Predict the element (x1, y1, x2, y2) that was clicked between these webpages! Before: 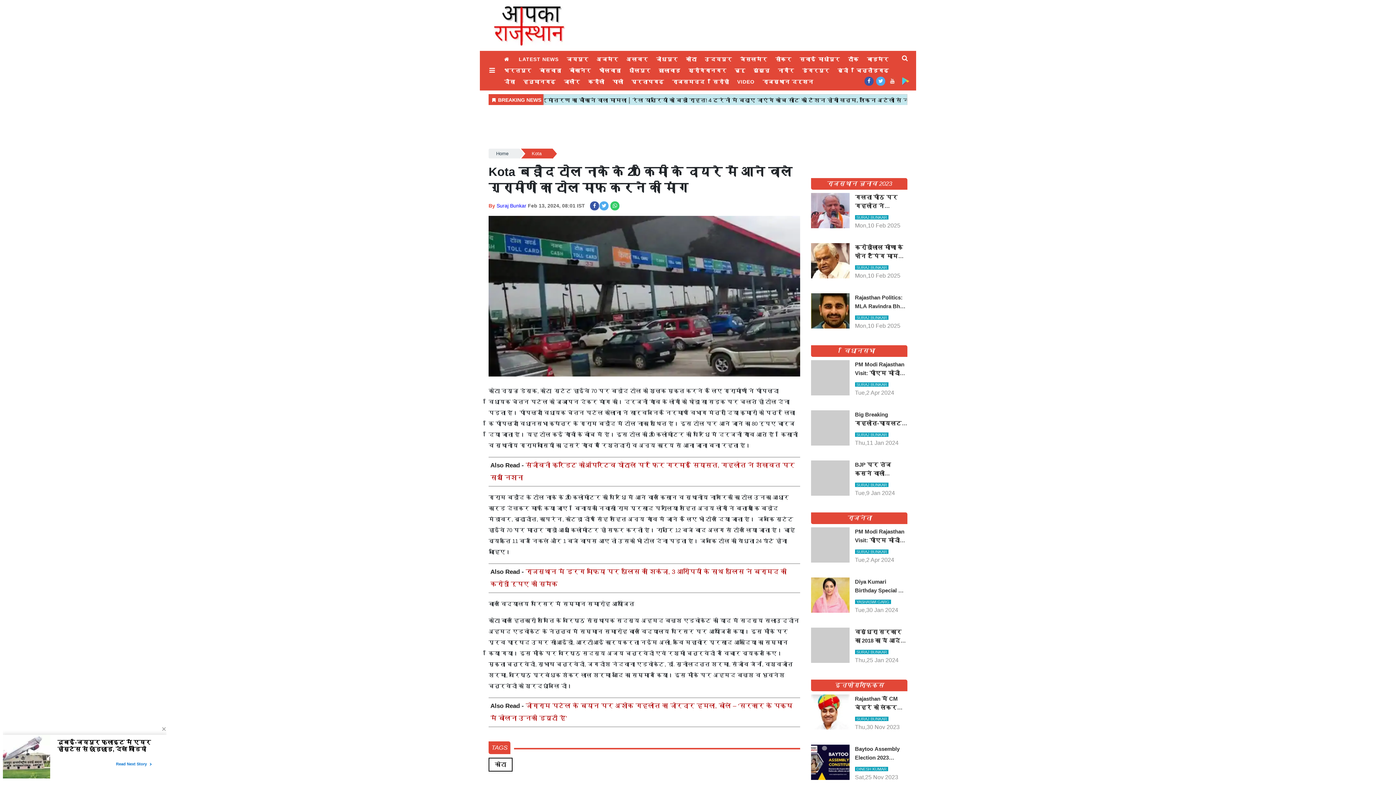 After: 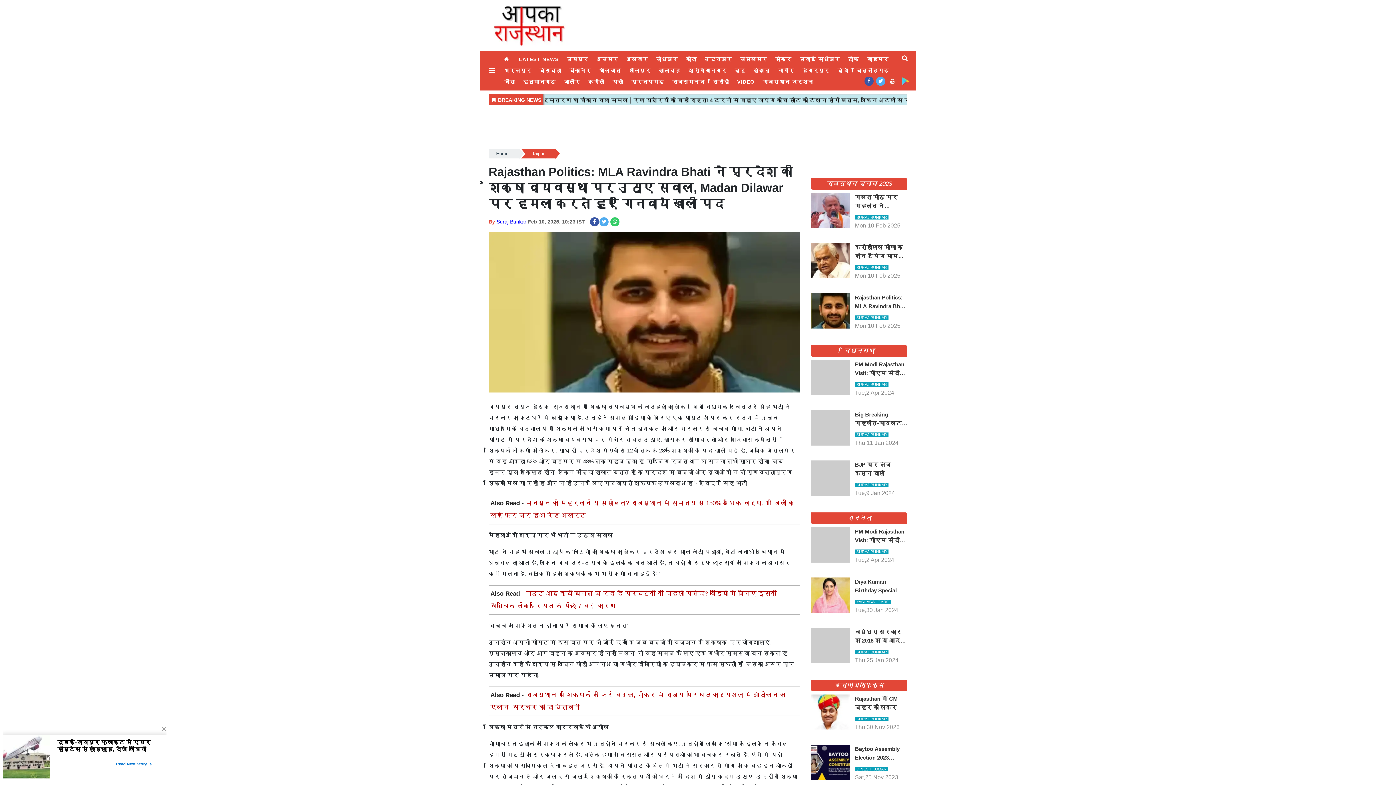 Action: bbox: (811, 293, 907, 336) label: Rajasthan Politics: MLA Ravindra Bhati ने प्रदेश की शिक्षा व्यवस्था पर उठाए सवाल, Madan Dilawar पर हमला करते हुए गिनवाये खाली पद
SURAJ BUNKAR

Mon,10 Feb 2025